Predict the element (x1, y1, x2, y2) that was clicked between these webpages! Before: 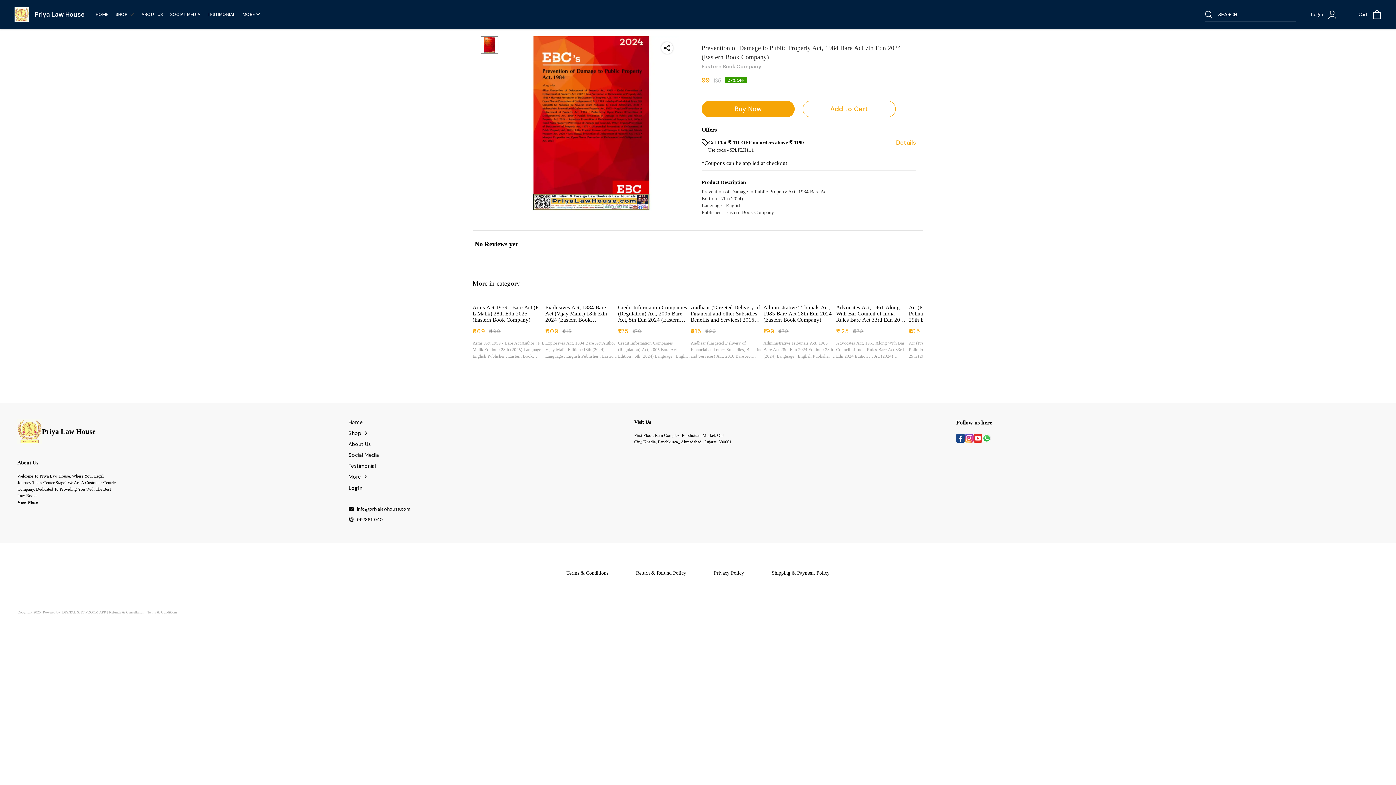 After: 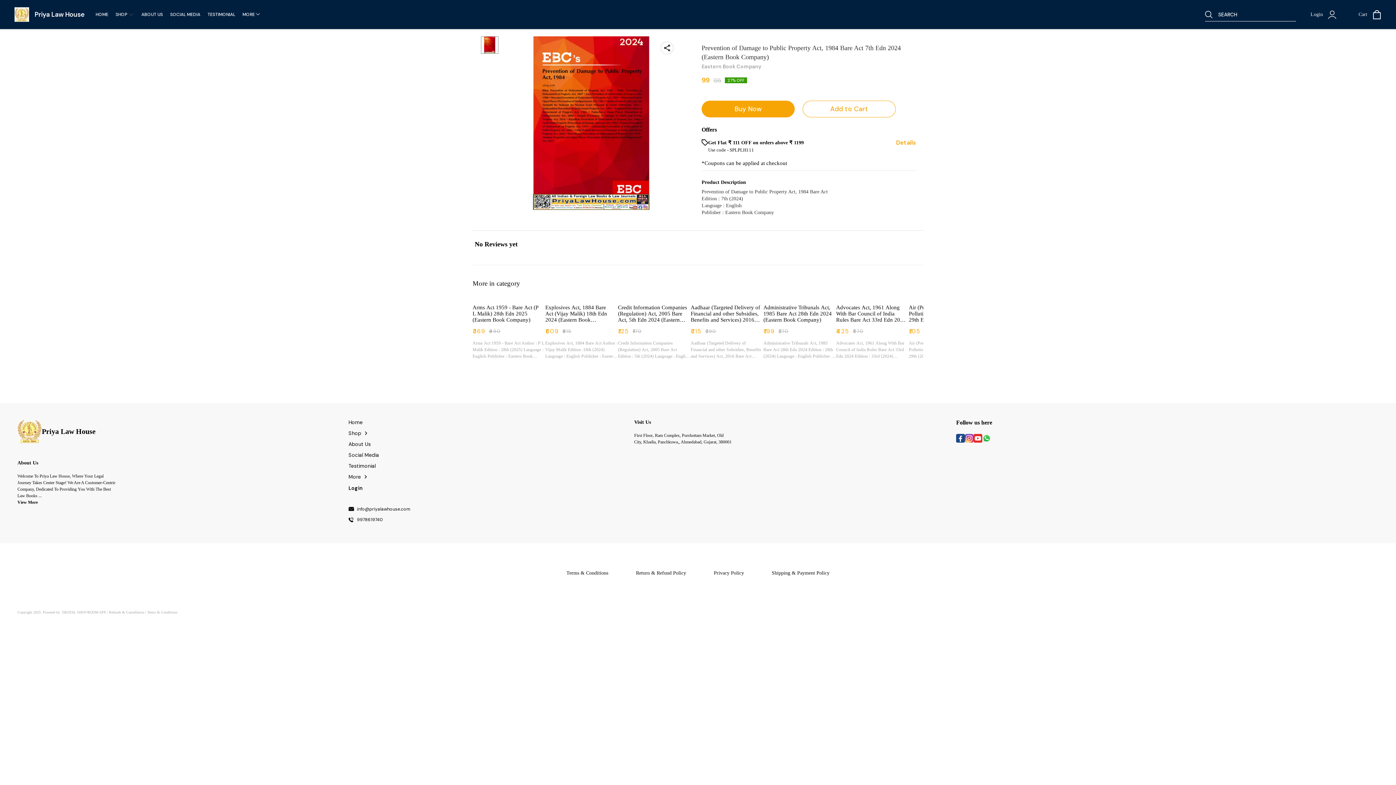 Action: bbox: (973, 436, 982, 444)